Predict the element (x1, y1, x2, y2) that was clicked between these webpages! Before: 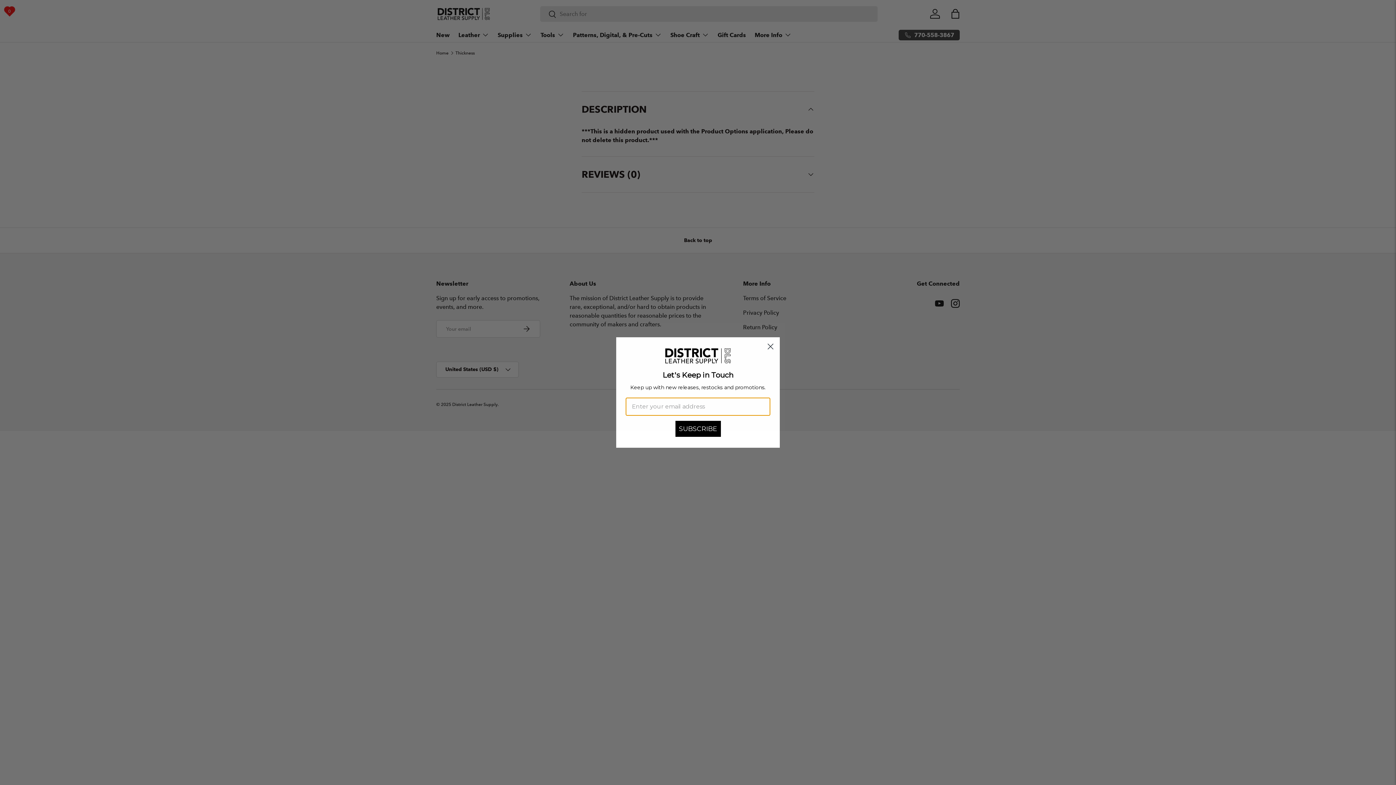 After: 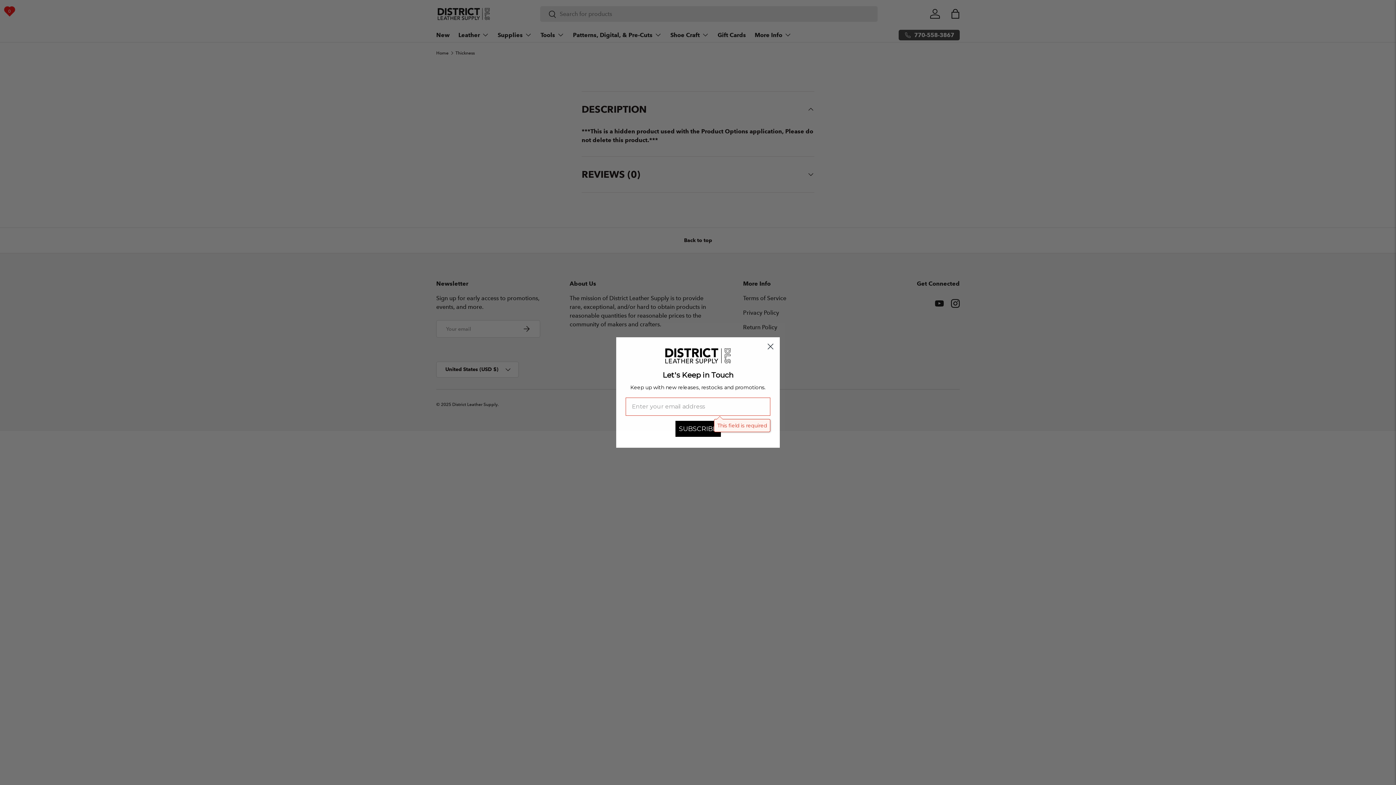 Action: label: SUBSCRIBE bbox: (675, 421, 720, 437)